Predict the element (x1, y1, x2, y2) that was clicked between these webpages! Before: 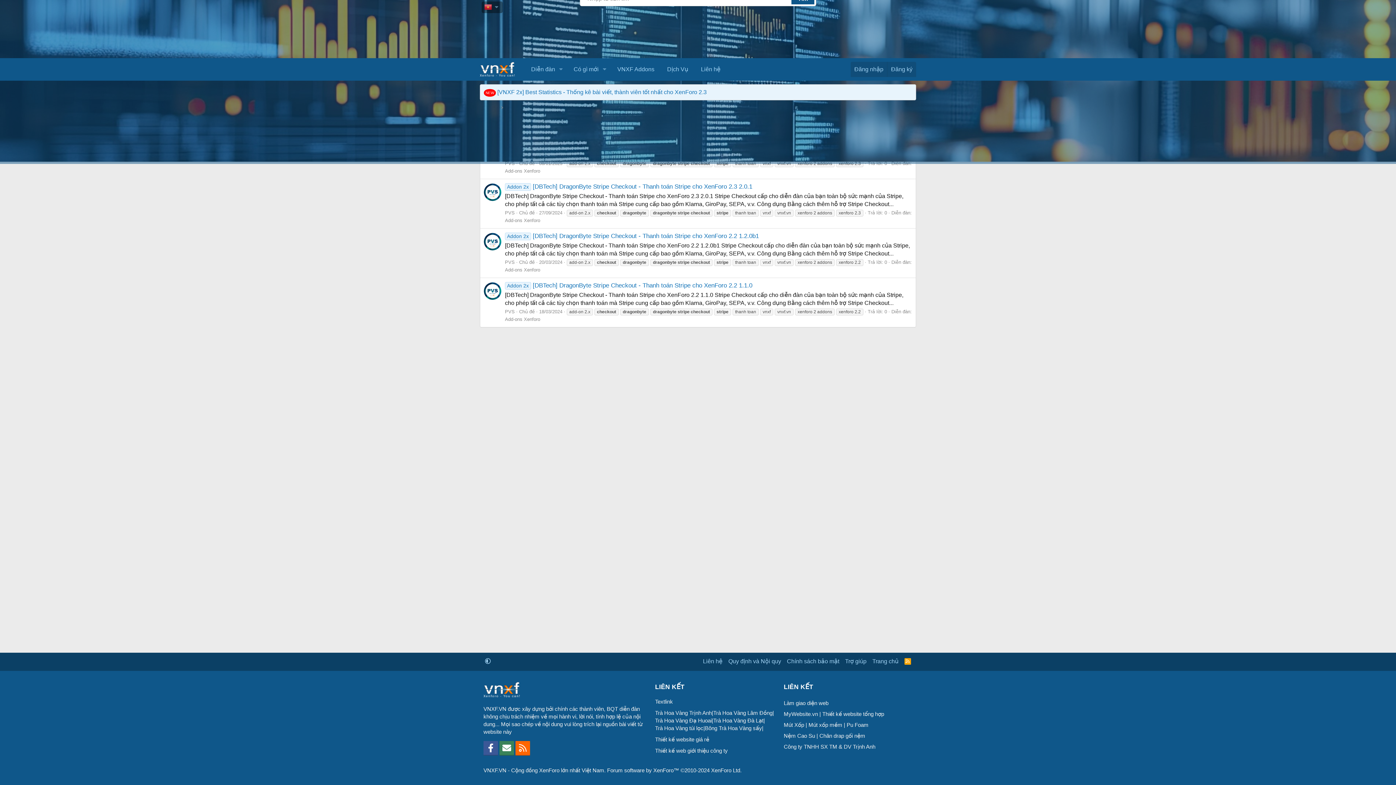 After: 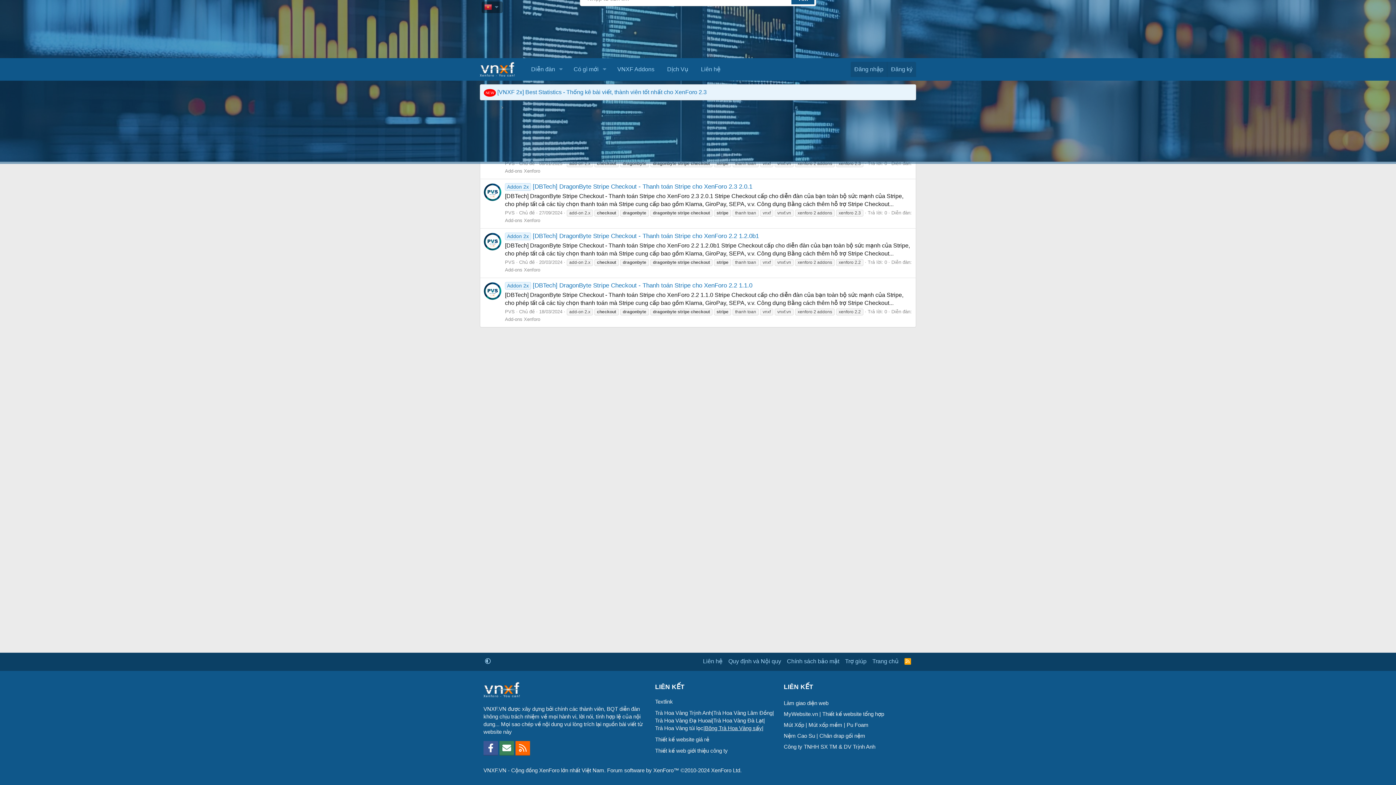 Action: label: Bông Trà Hoa Vàng sấy bbox: (705, 724, 762, 732)